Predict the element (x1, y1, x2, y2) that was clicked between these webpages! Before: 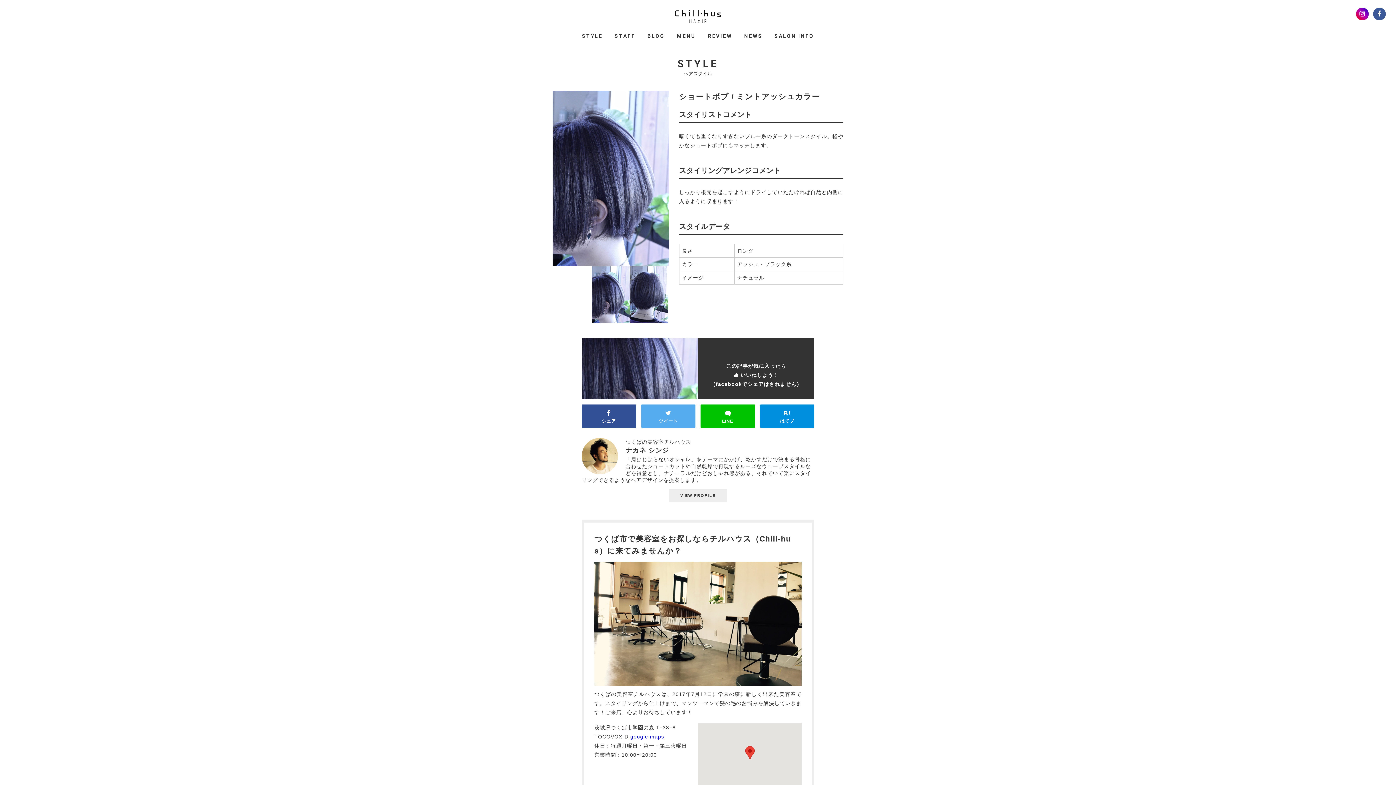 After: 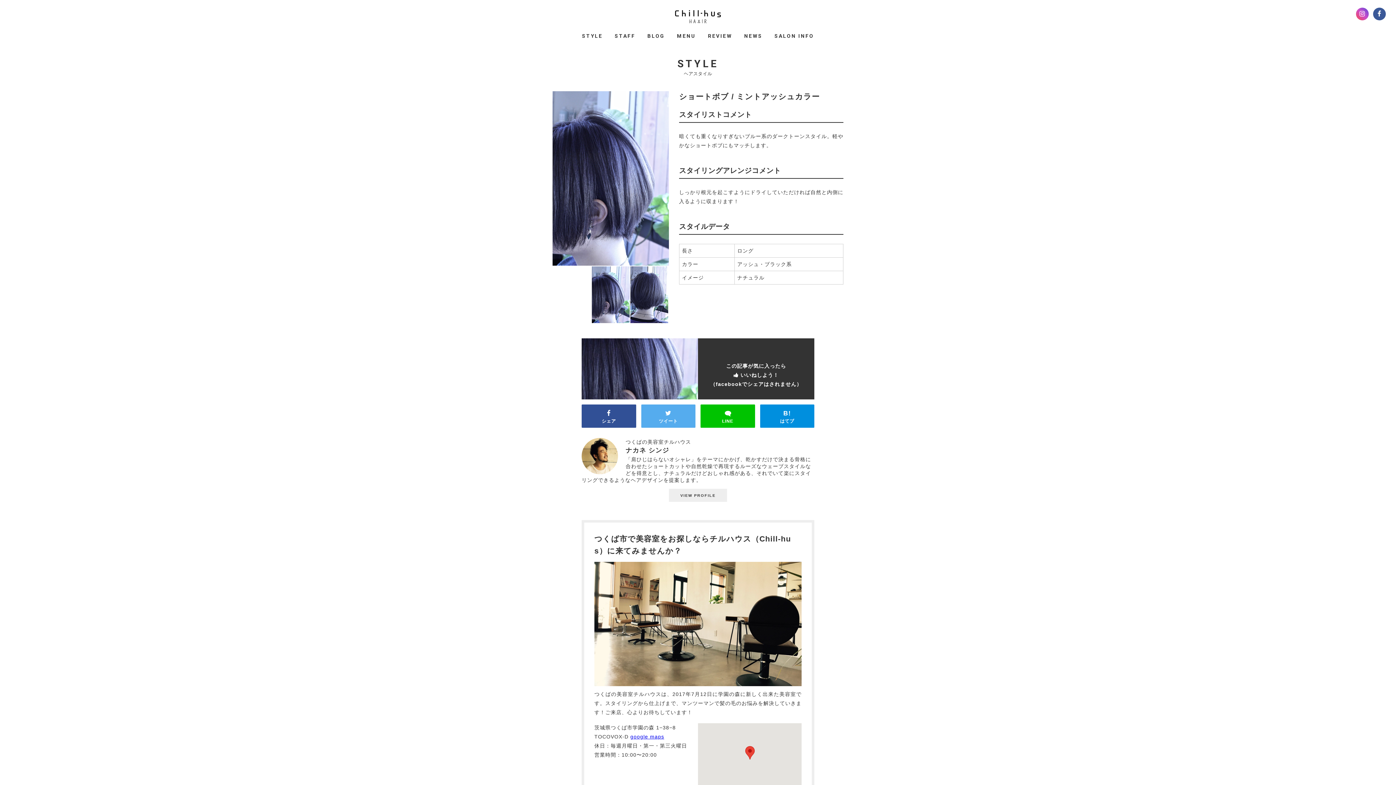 Action: bbox: (1356, 7, 1369, 20)